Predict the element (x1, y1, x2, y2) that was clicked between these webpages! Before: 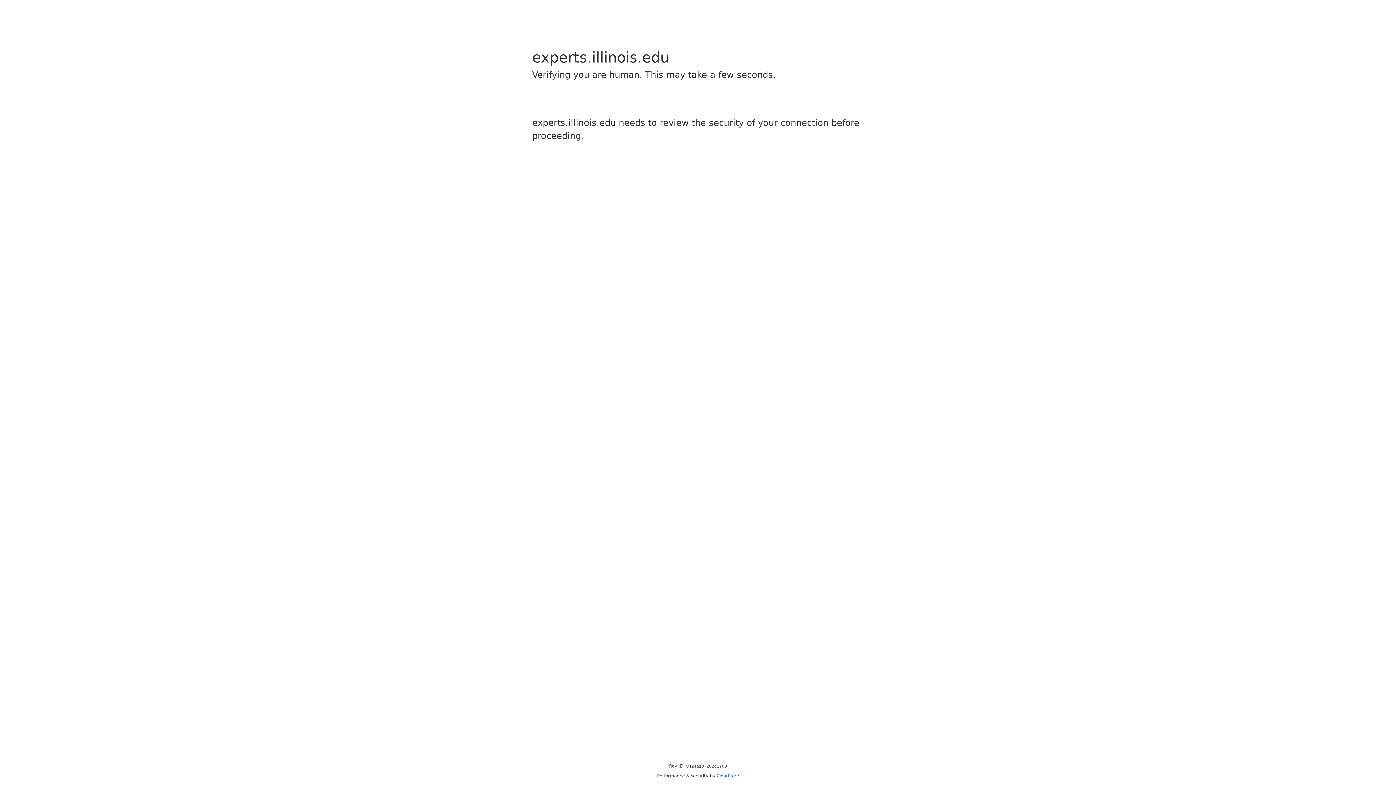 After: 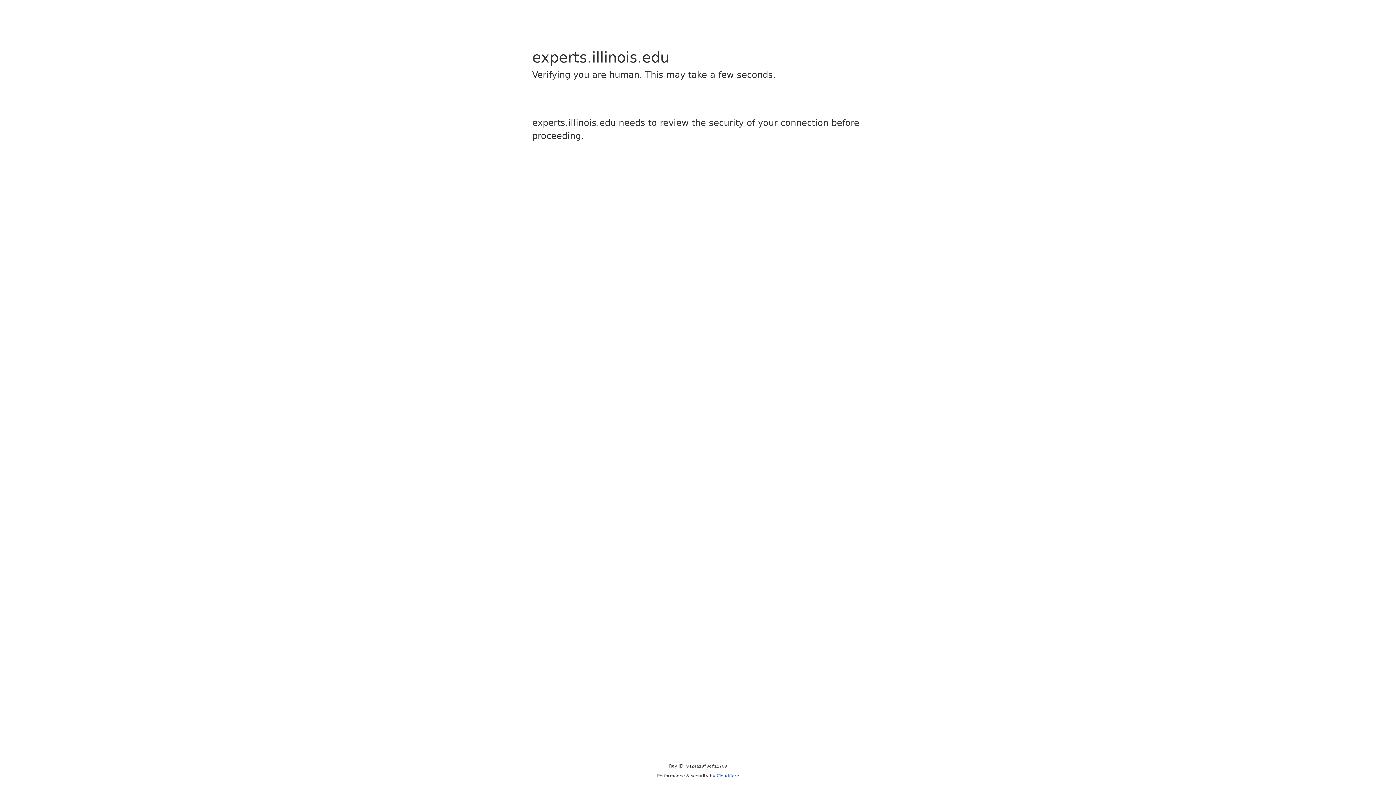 Action: label: Cloudflare bbox: (716, 773, 739, 778)